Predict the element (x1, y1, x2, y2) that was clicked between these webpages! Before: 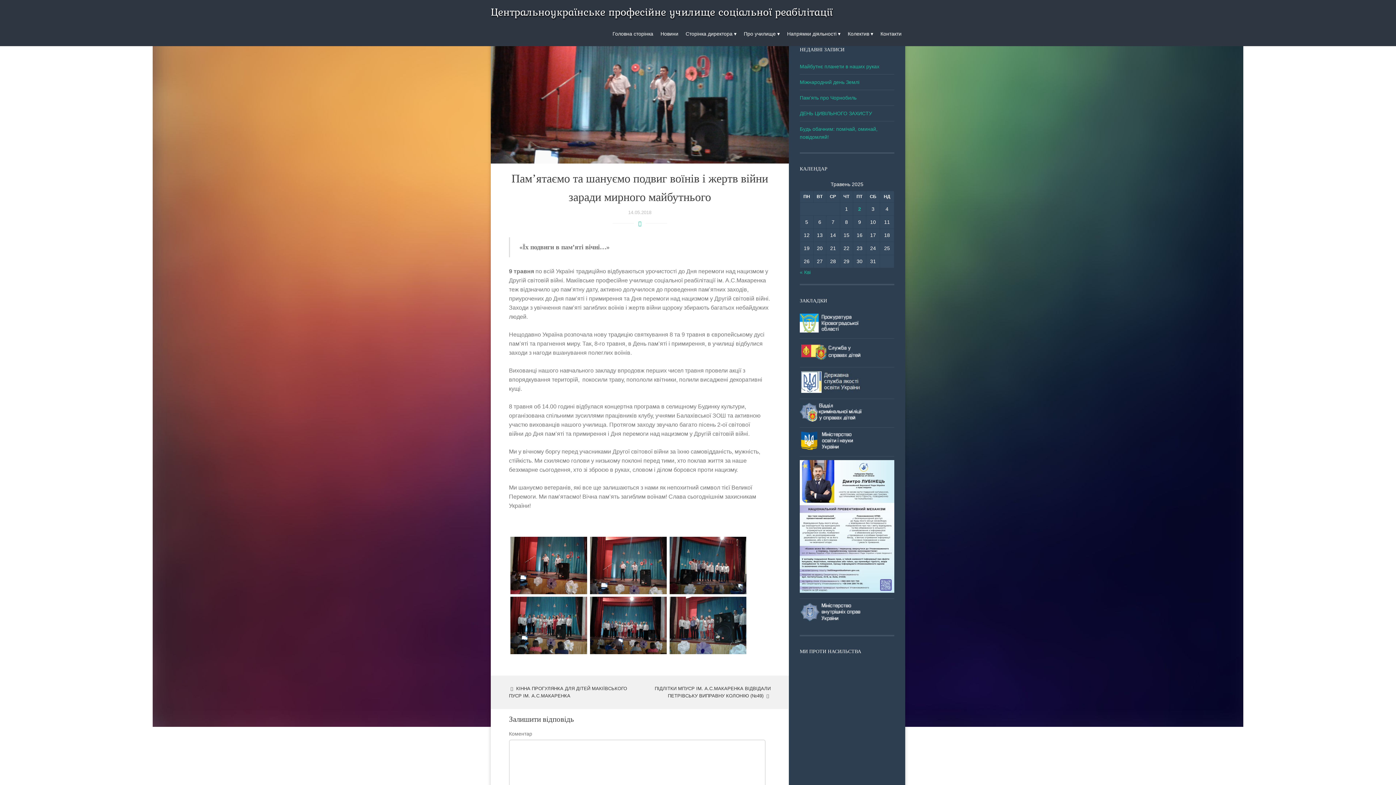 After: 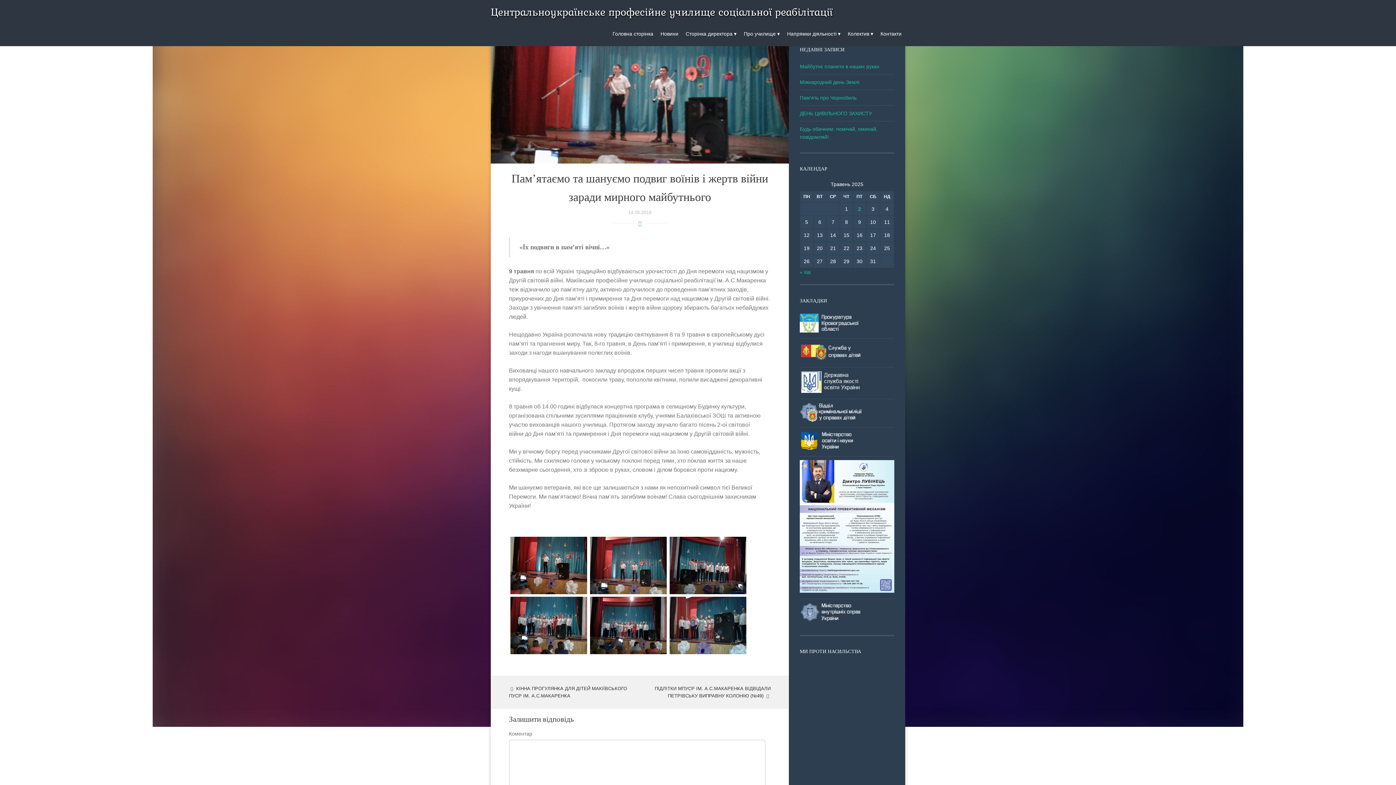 Action: bbox: (800, 327, 862, 333)